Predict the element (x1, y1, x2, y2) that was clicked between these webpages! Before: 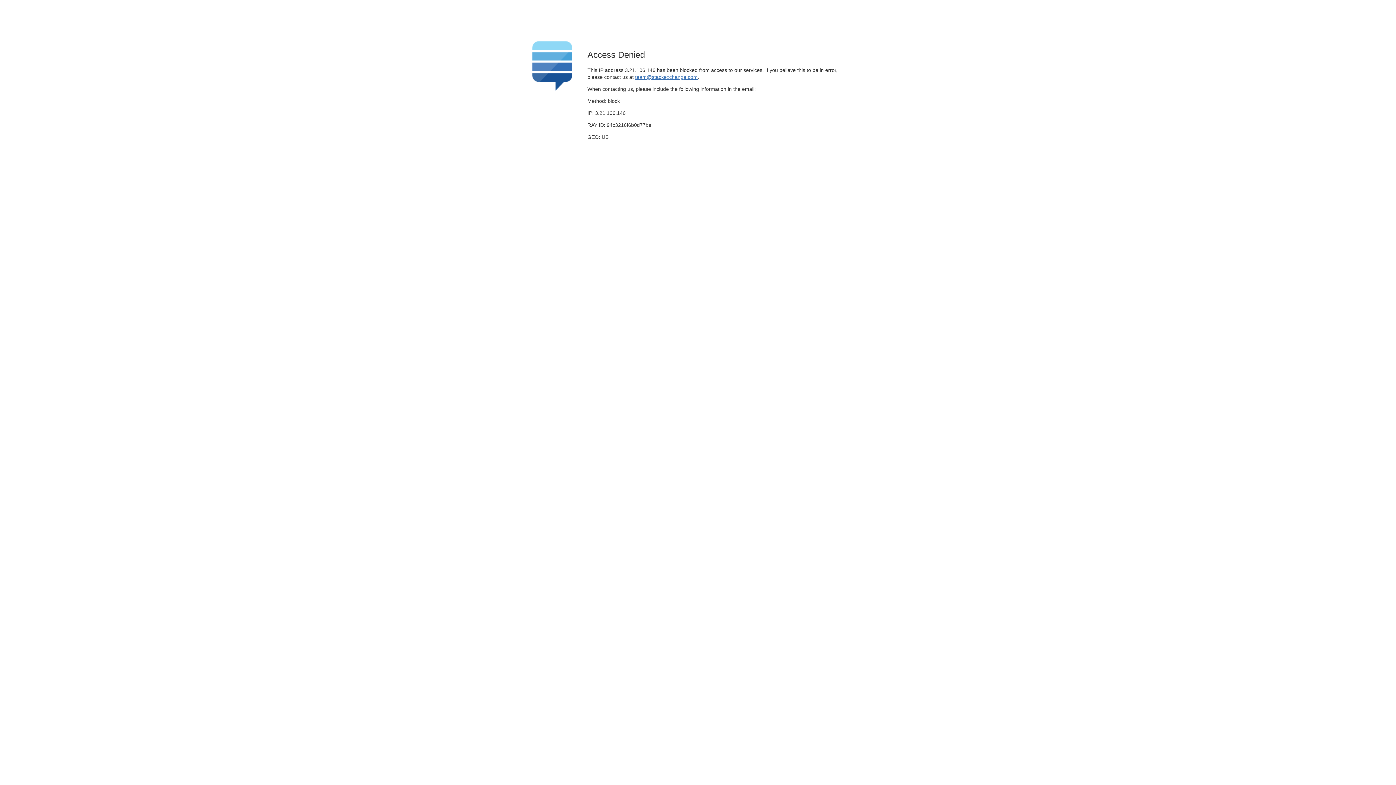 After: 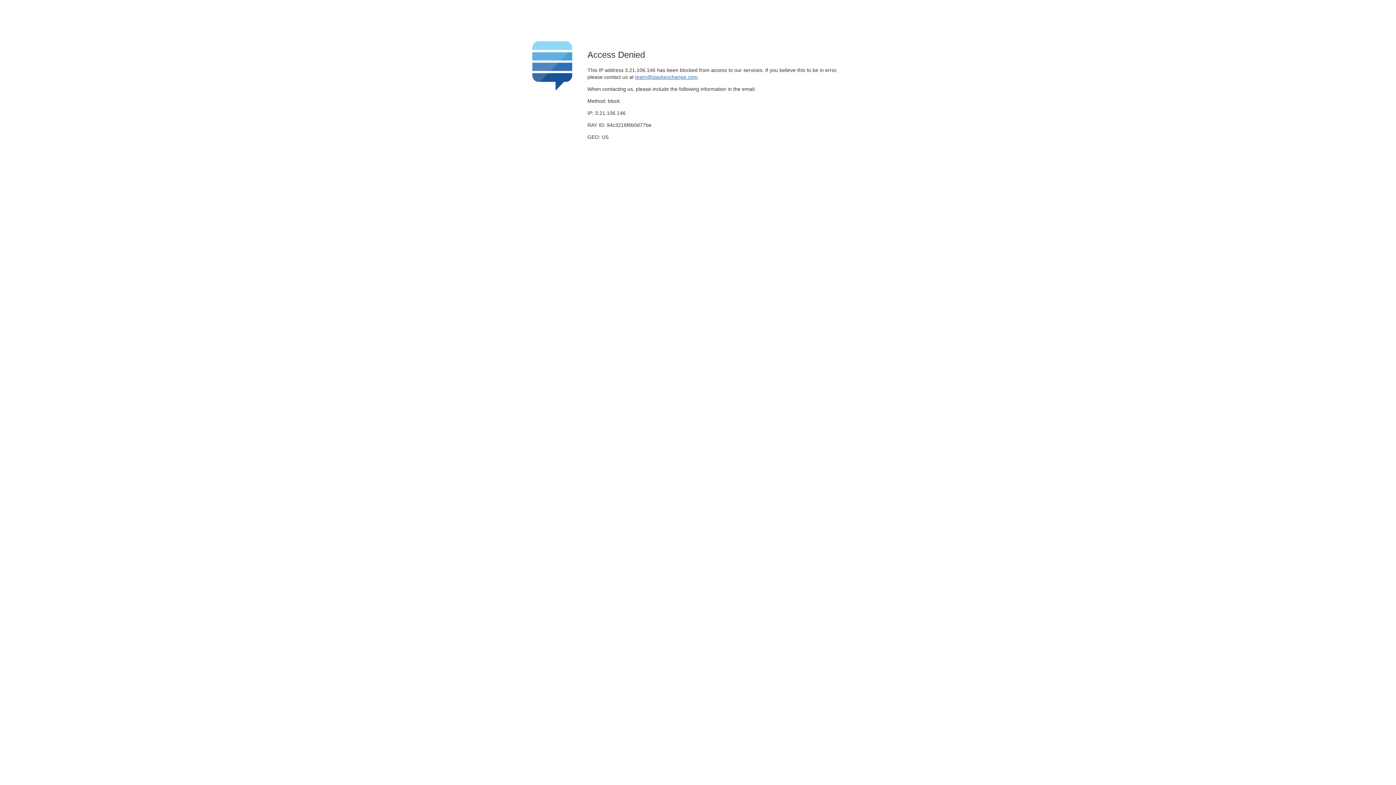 Action: bbox: (635, 74, 697, 79) label: team@stackexchange.com